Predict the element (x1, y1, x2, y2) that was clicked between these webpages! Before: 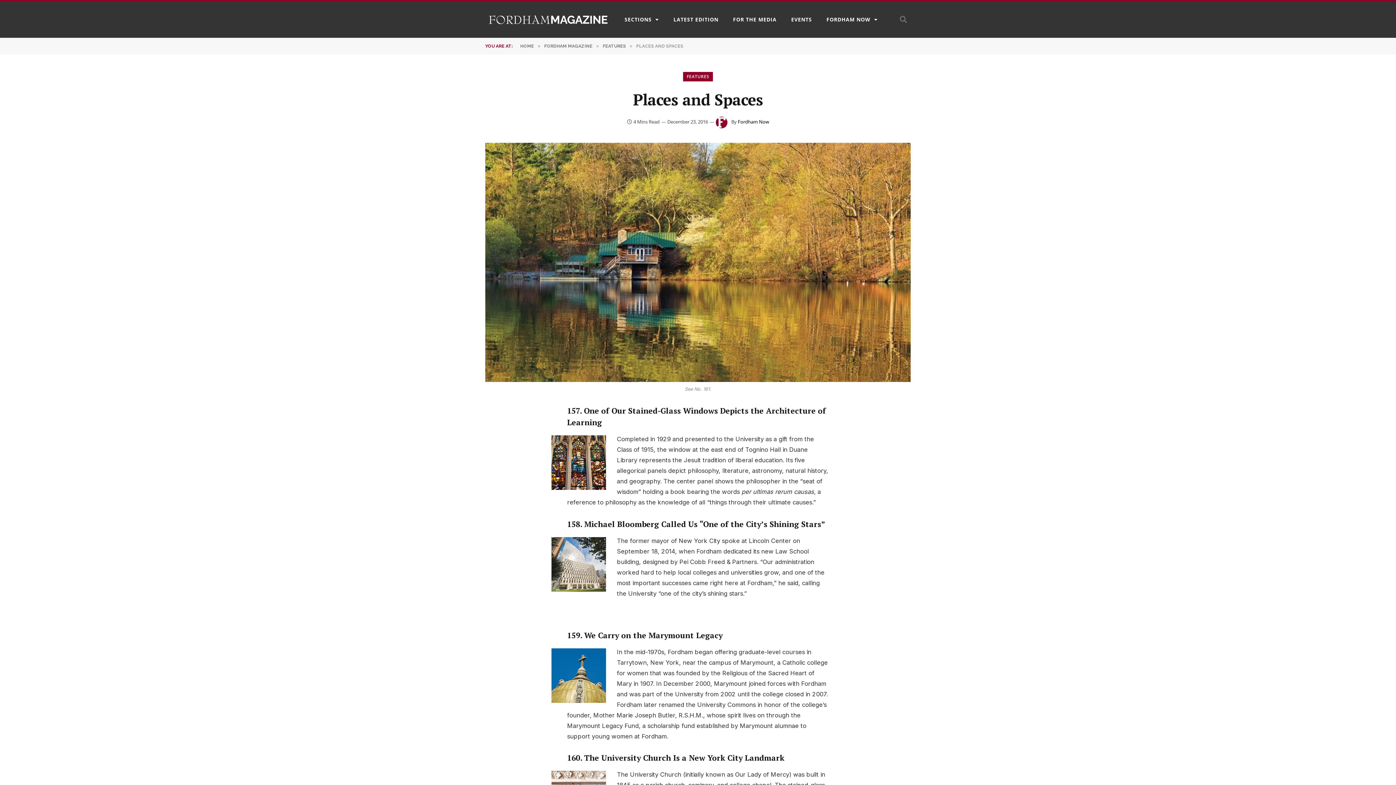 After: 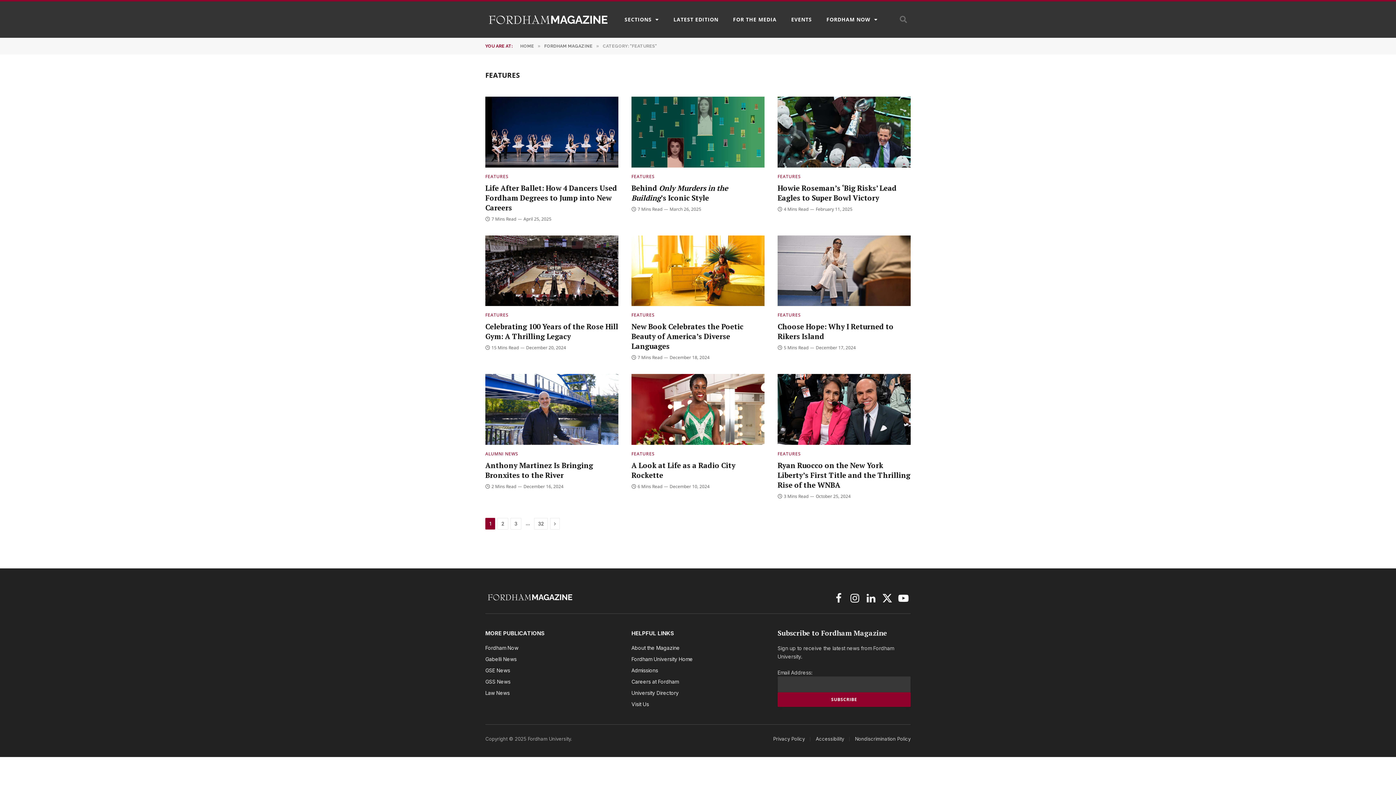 Action: bbox: (683, 72, 713, 81) label: FEATURES